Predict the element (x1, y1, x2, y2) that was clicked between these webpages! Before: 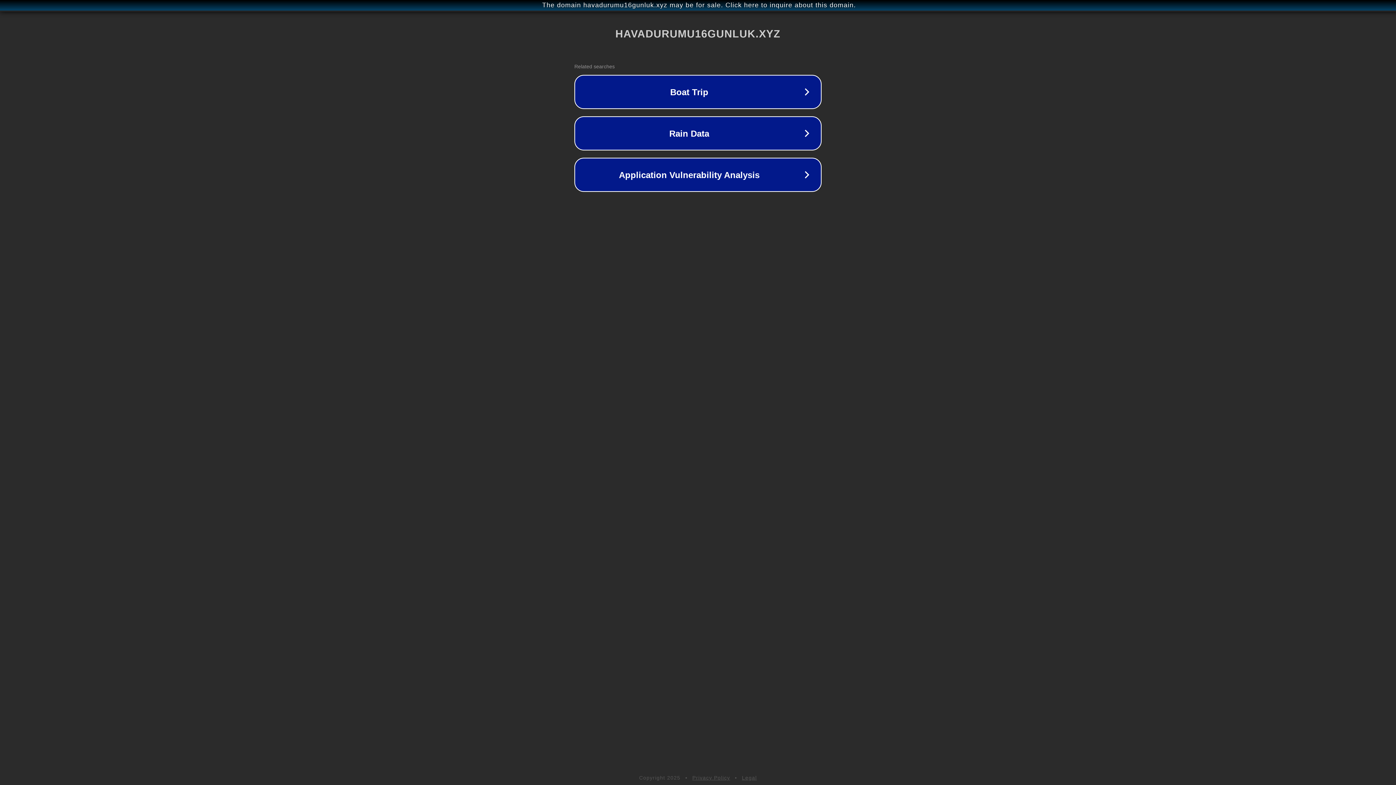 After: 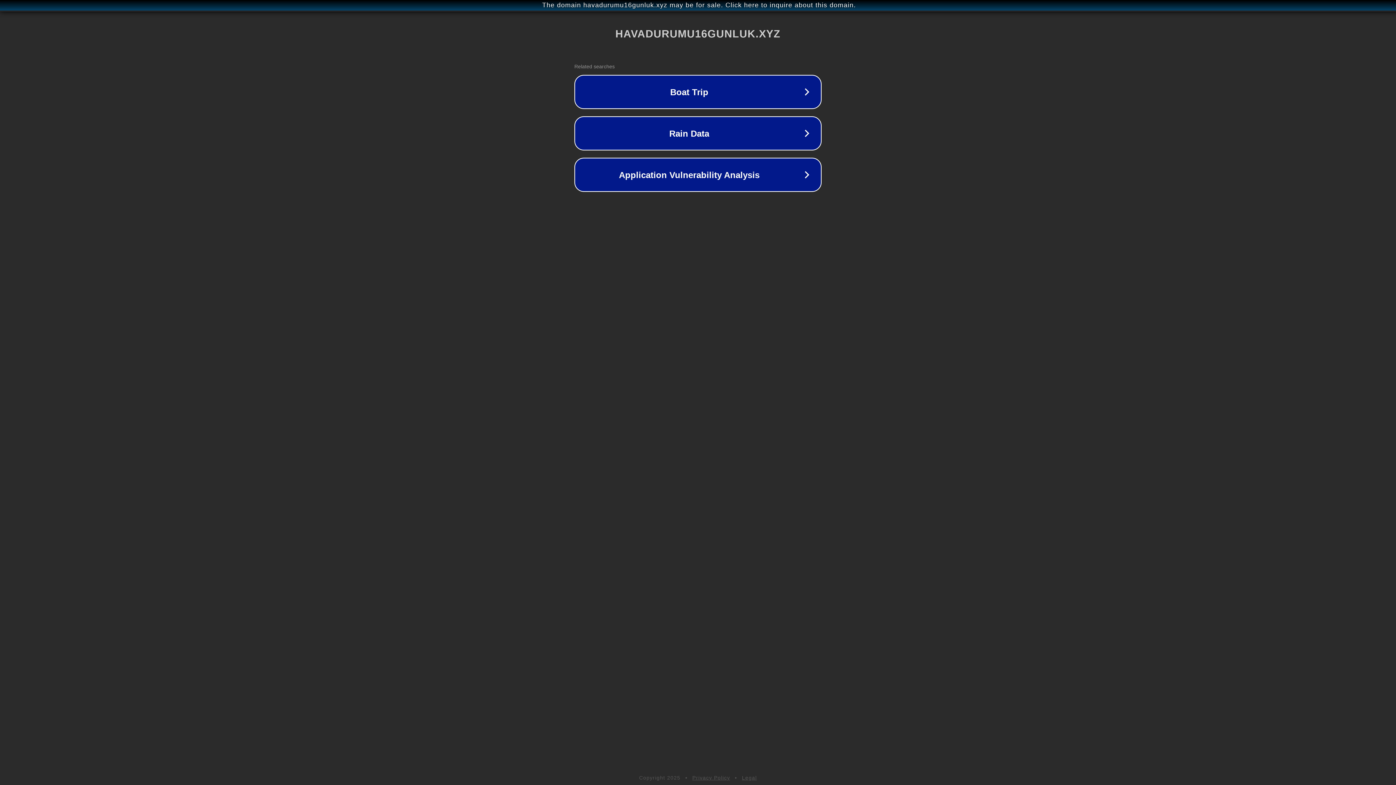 Action: bbox: (692, 775, 730, 781) label: Privacy Policy